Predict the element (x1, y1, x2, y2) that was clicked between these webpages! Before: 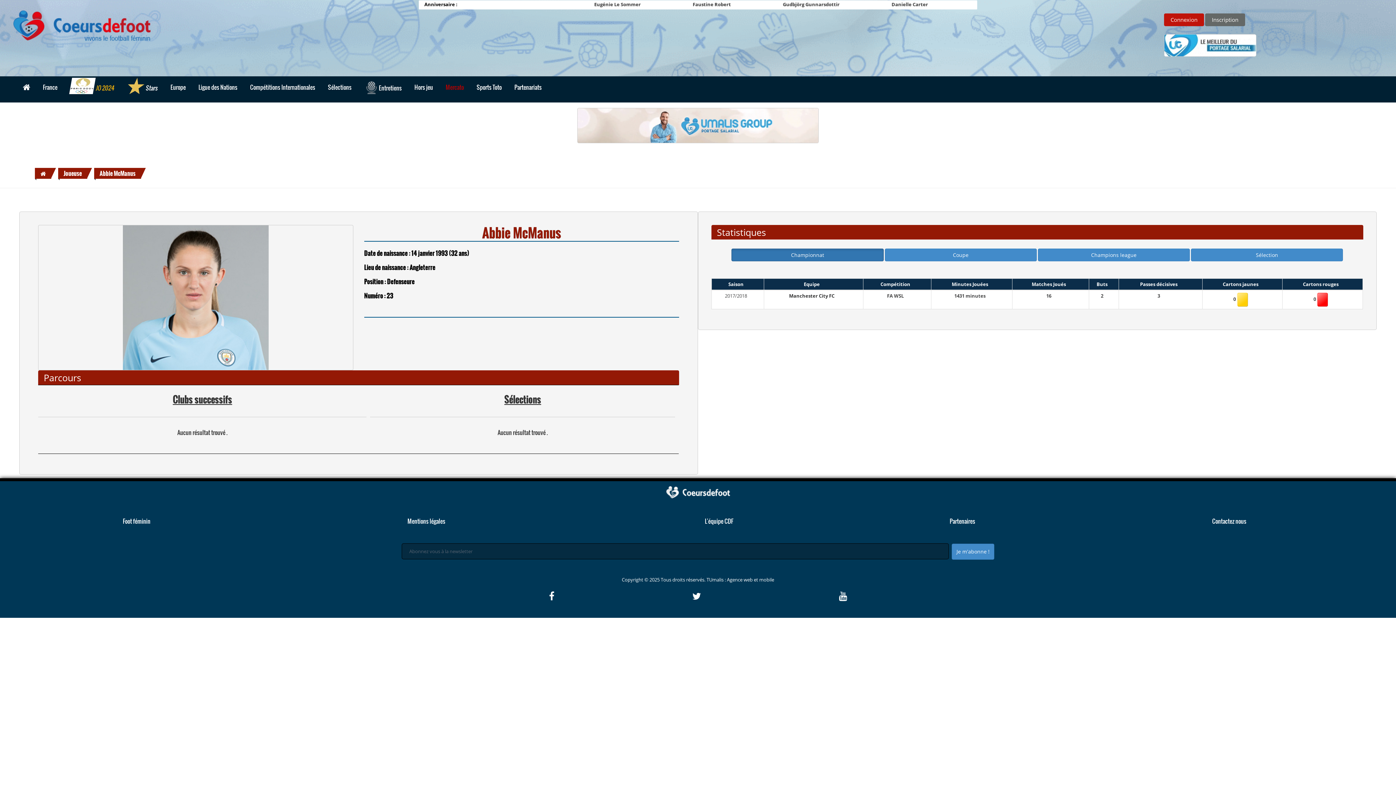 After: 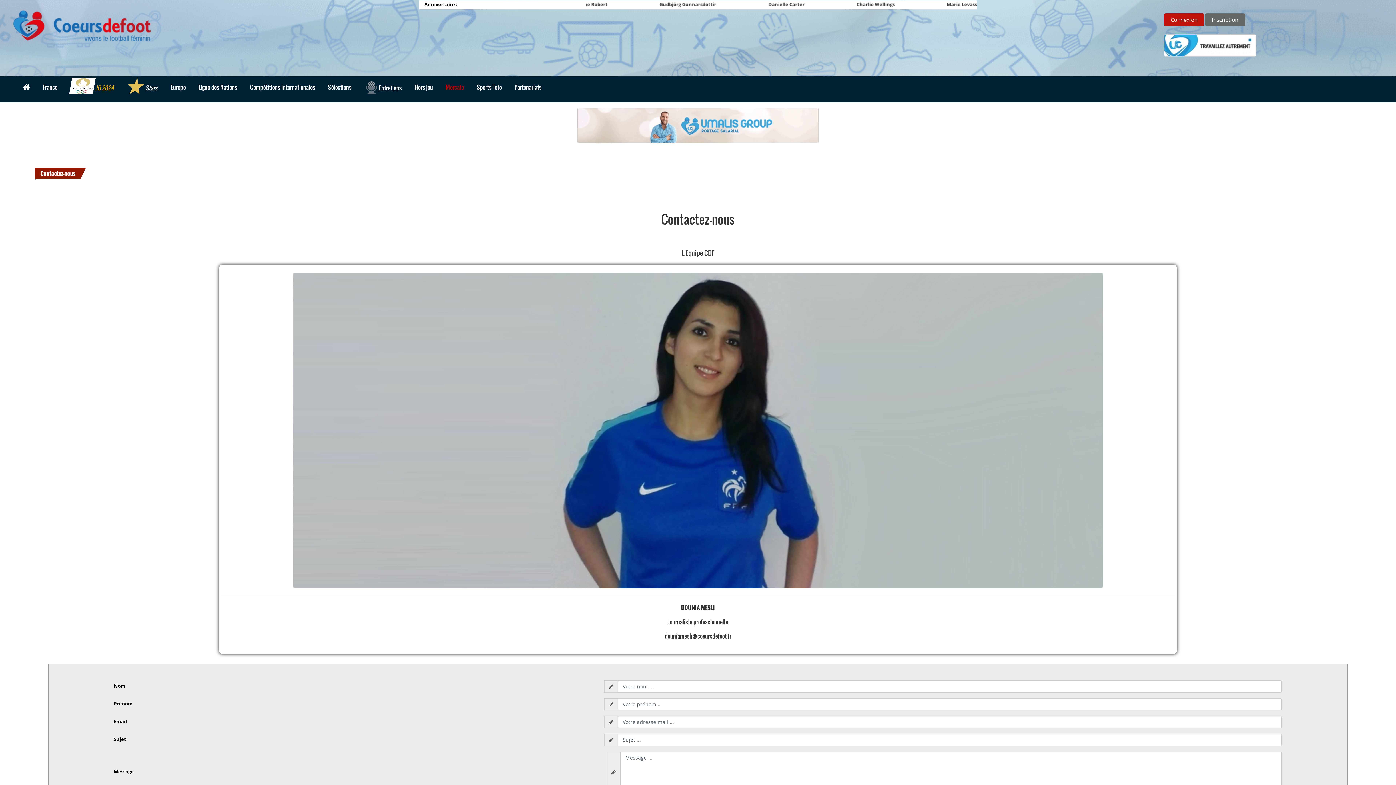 Action: label: Contactez nous bbox: (1212, 517, 1246, 525)